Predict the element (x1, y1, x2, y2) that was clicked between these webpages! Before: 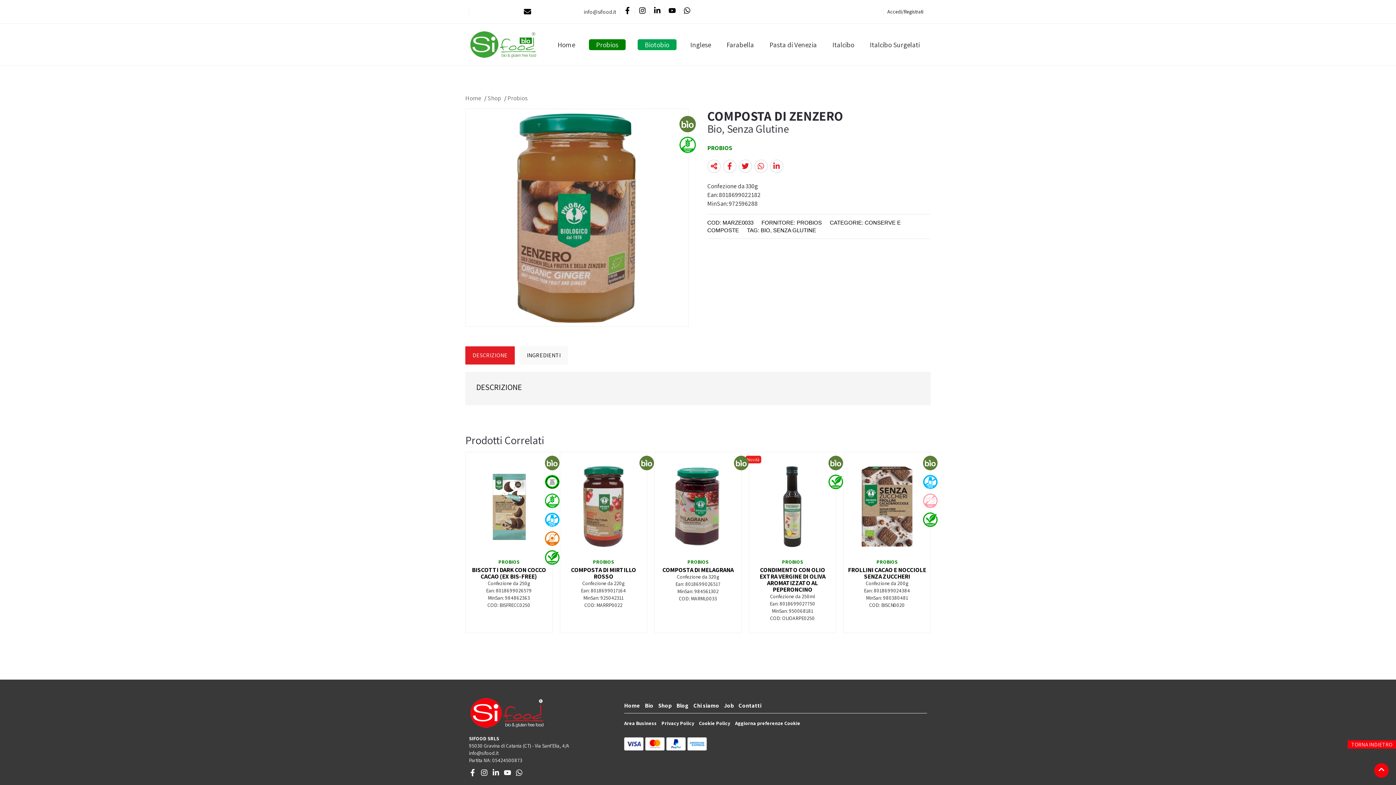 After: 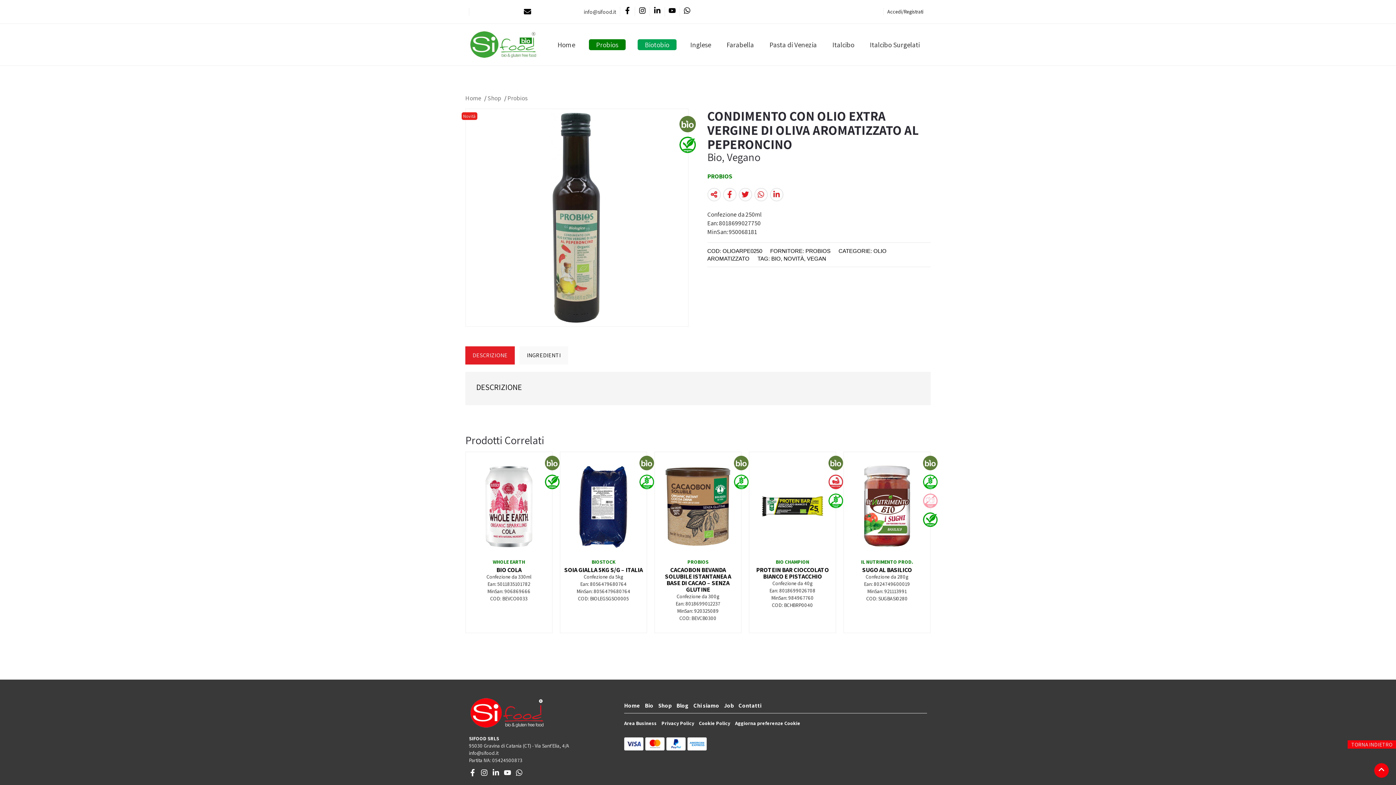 Action: bbox: (759, 566, 825, 593) label: CONDIMENTO CON OLIO EXTRA VERGINE DI OLIVA AROMATIZZATO AL PEPERONCINO